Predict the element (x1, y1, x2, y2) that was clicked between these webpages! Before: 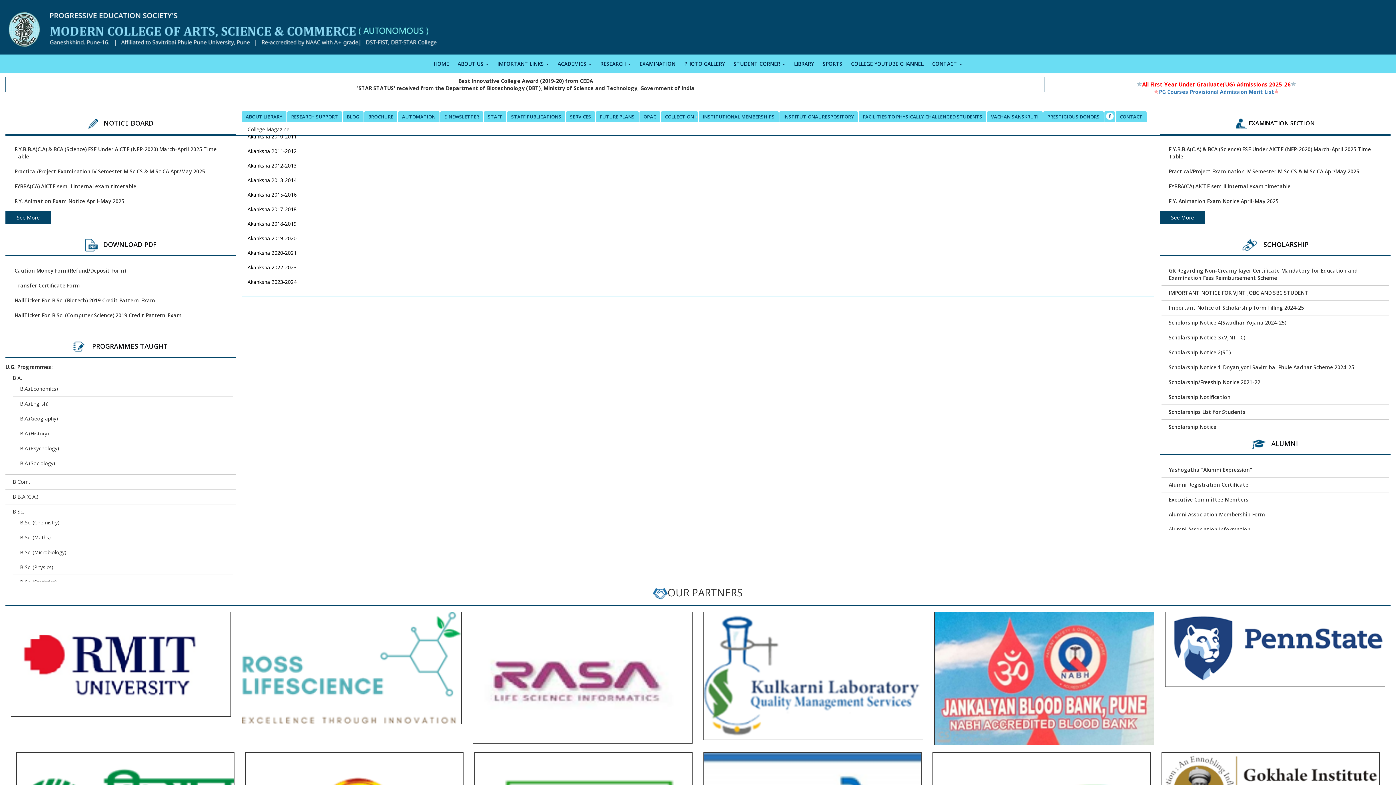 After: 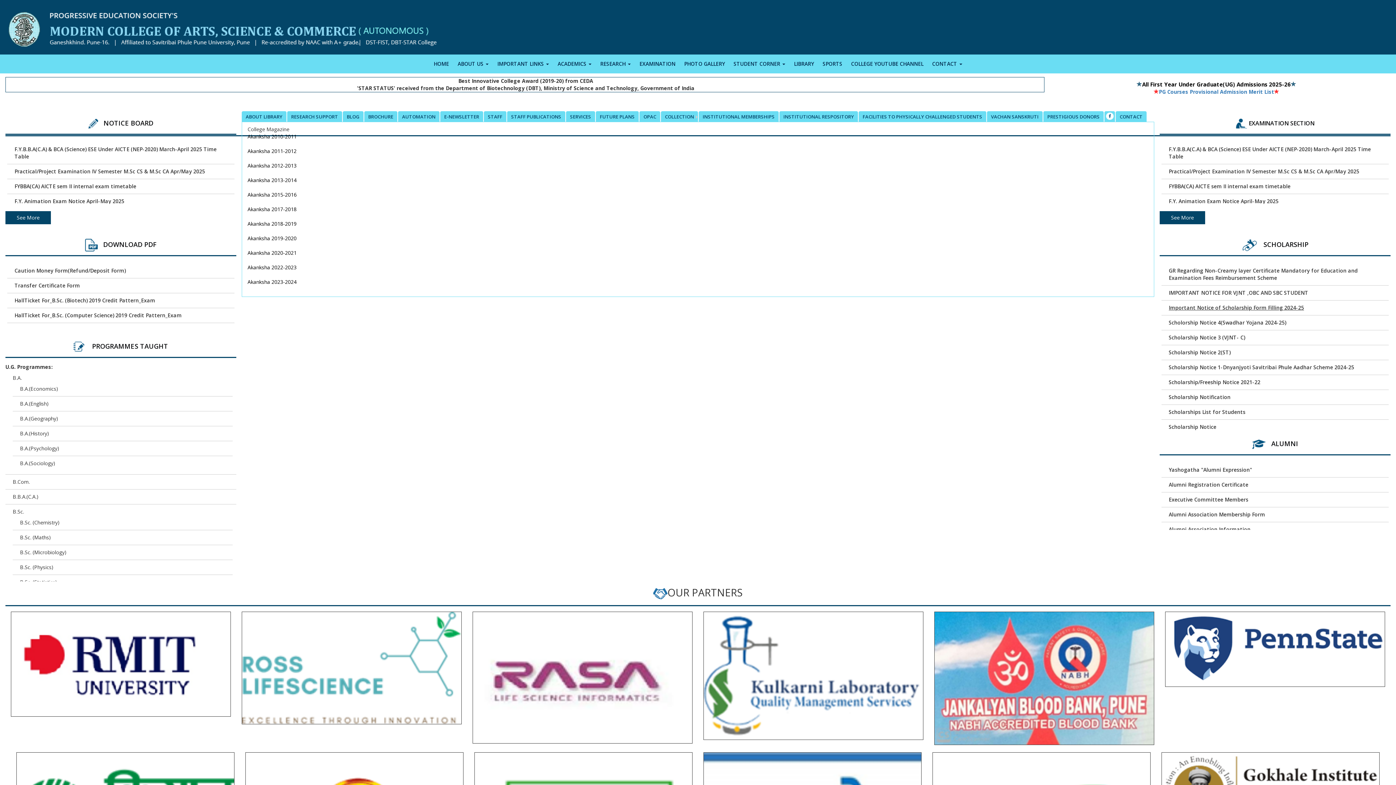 Action: label: Important Notice of Scholarship Form Filling 2024-25 bbox: (1169, 304, 1304, 311)